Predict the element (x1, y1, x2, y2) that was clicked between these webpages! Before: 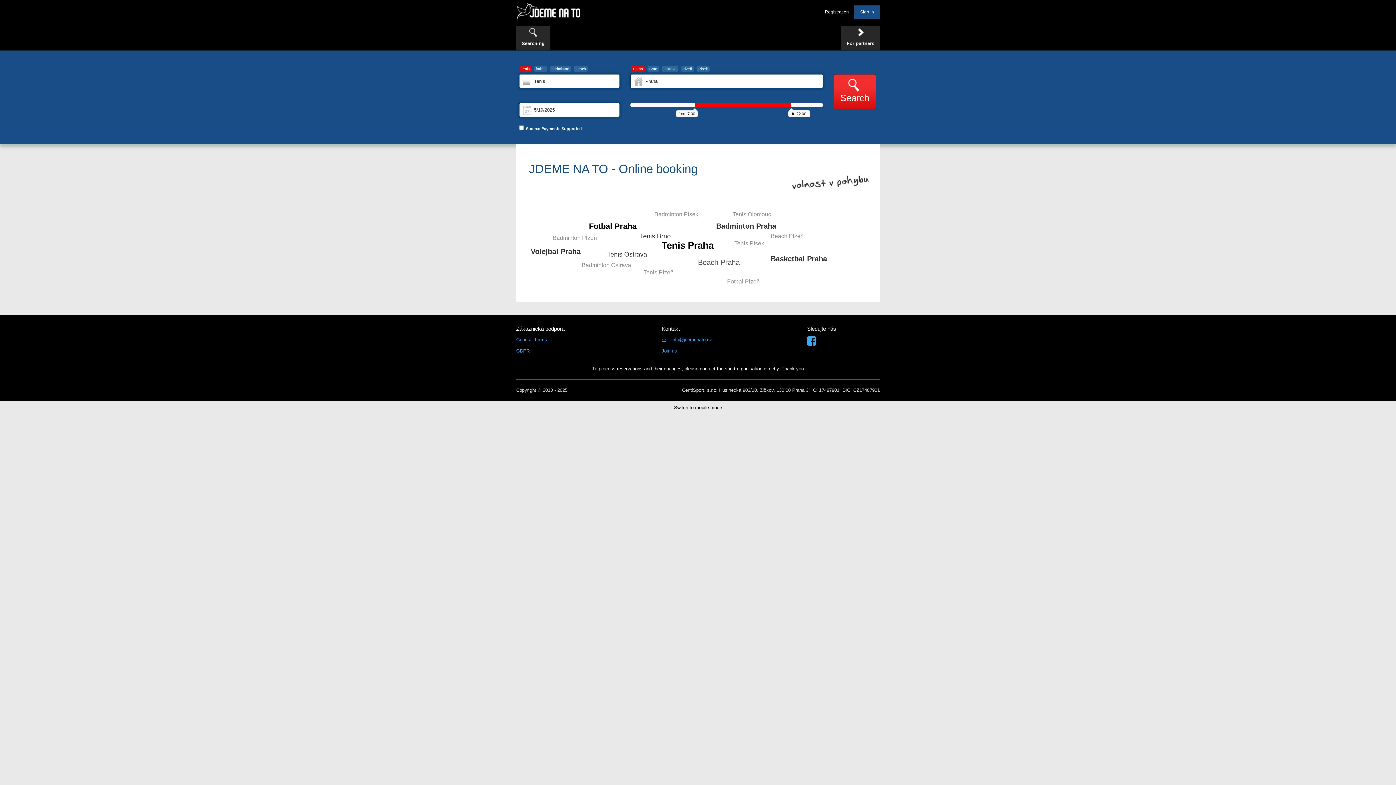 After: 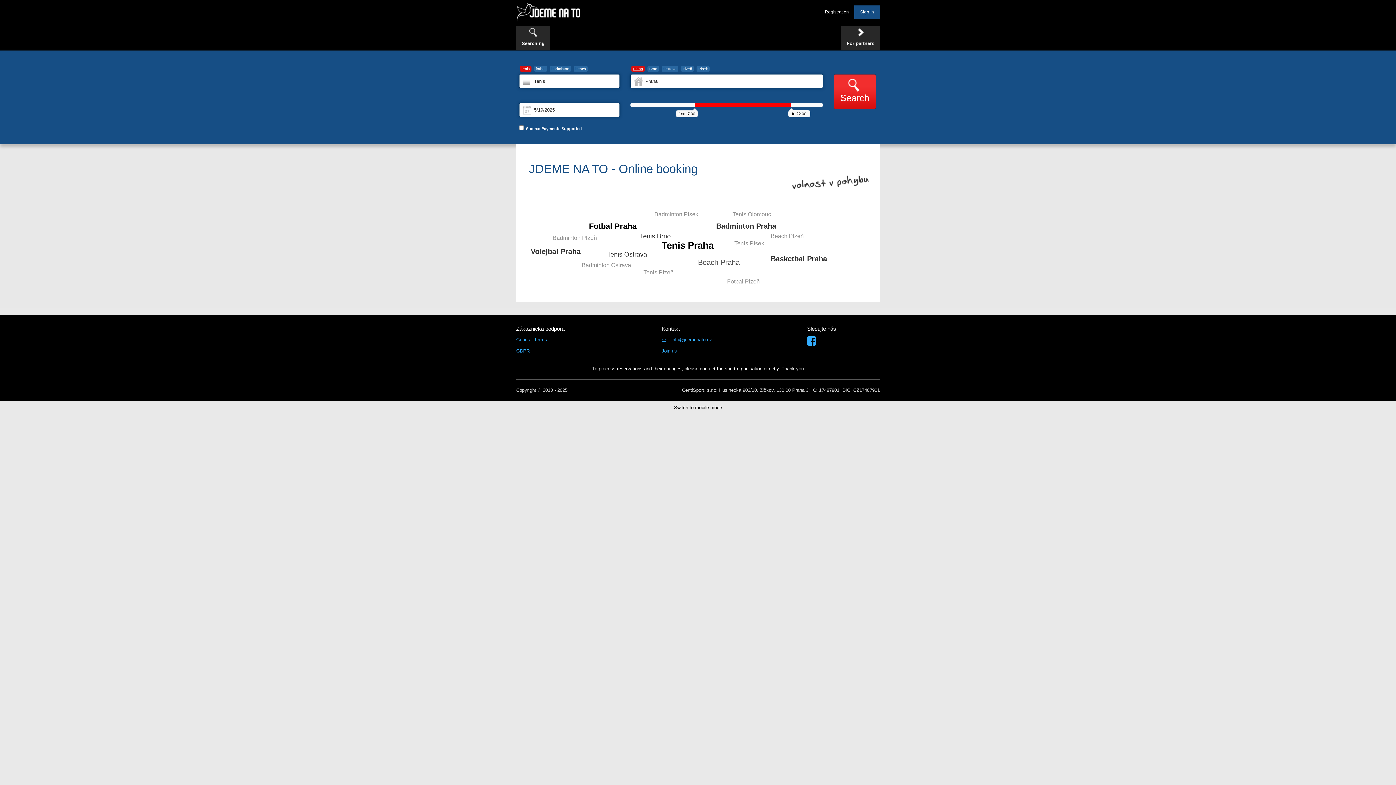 Action: bbox: (631, 65, 645, 72) label: Praha